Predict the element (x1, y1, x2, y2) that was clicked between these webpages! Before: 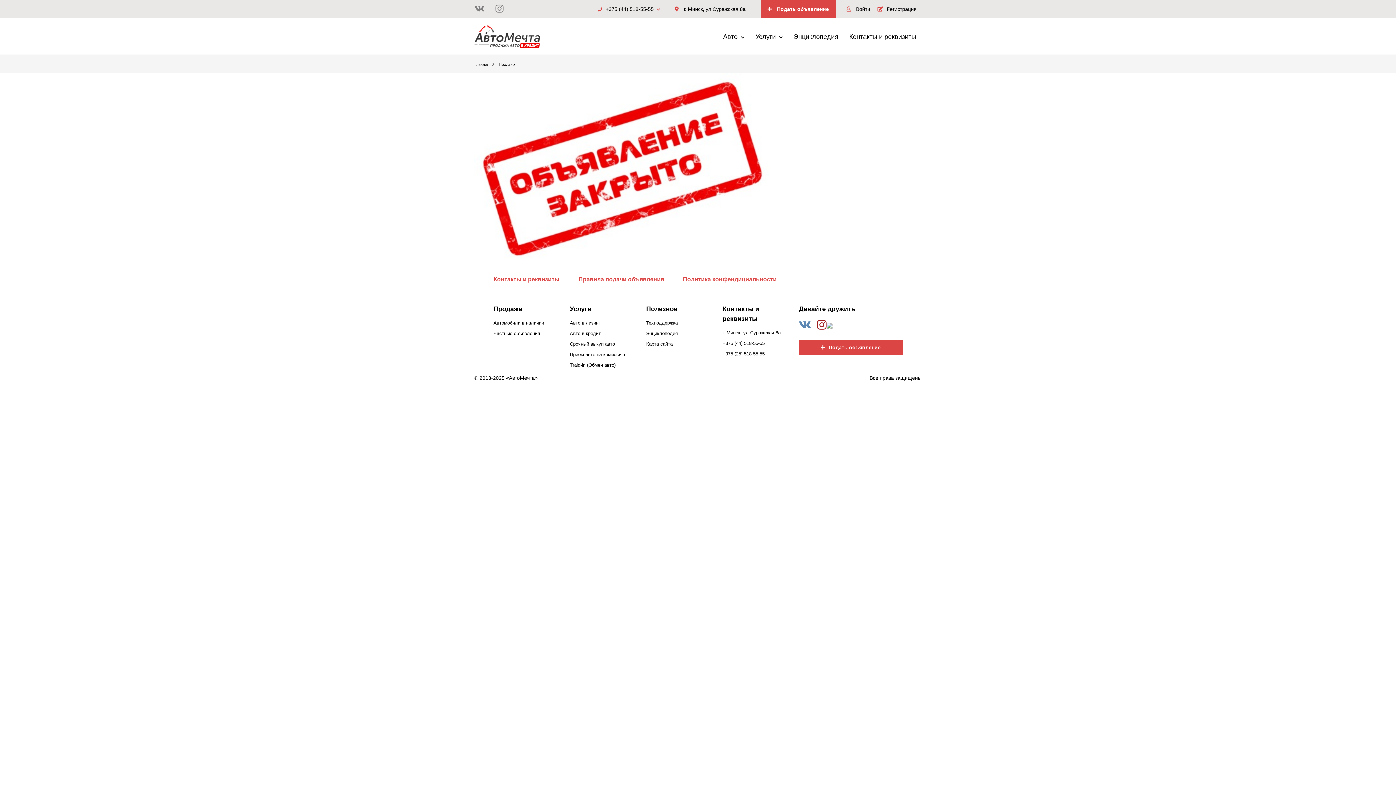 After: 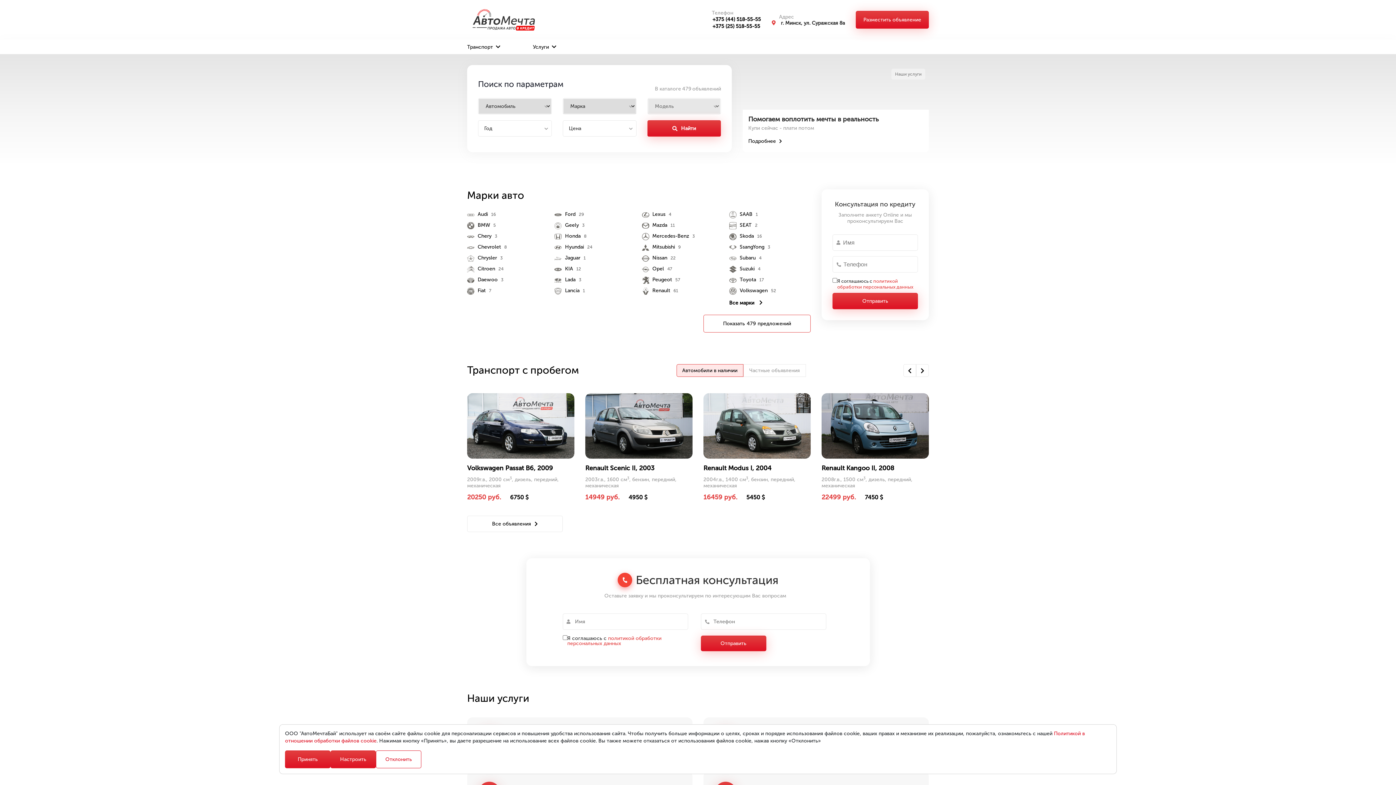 Action: bbox: (474, 18, 540, 55)